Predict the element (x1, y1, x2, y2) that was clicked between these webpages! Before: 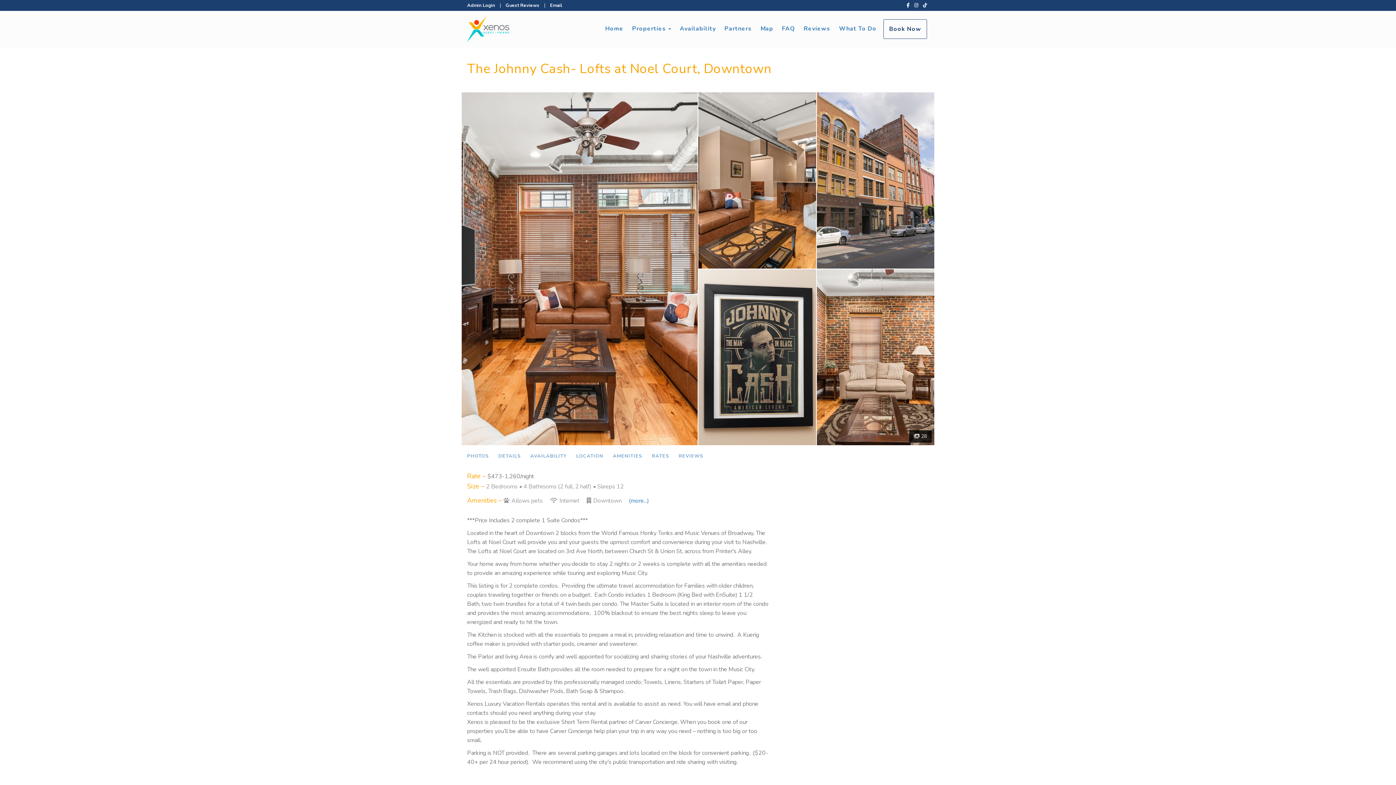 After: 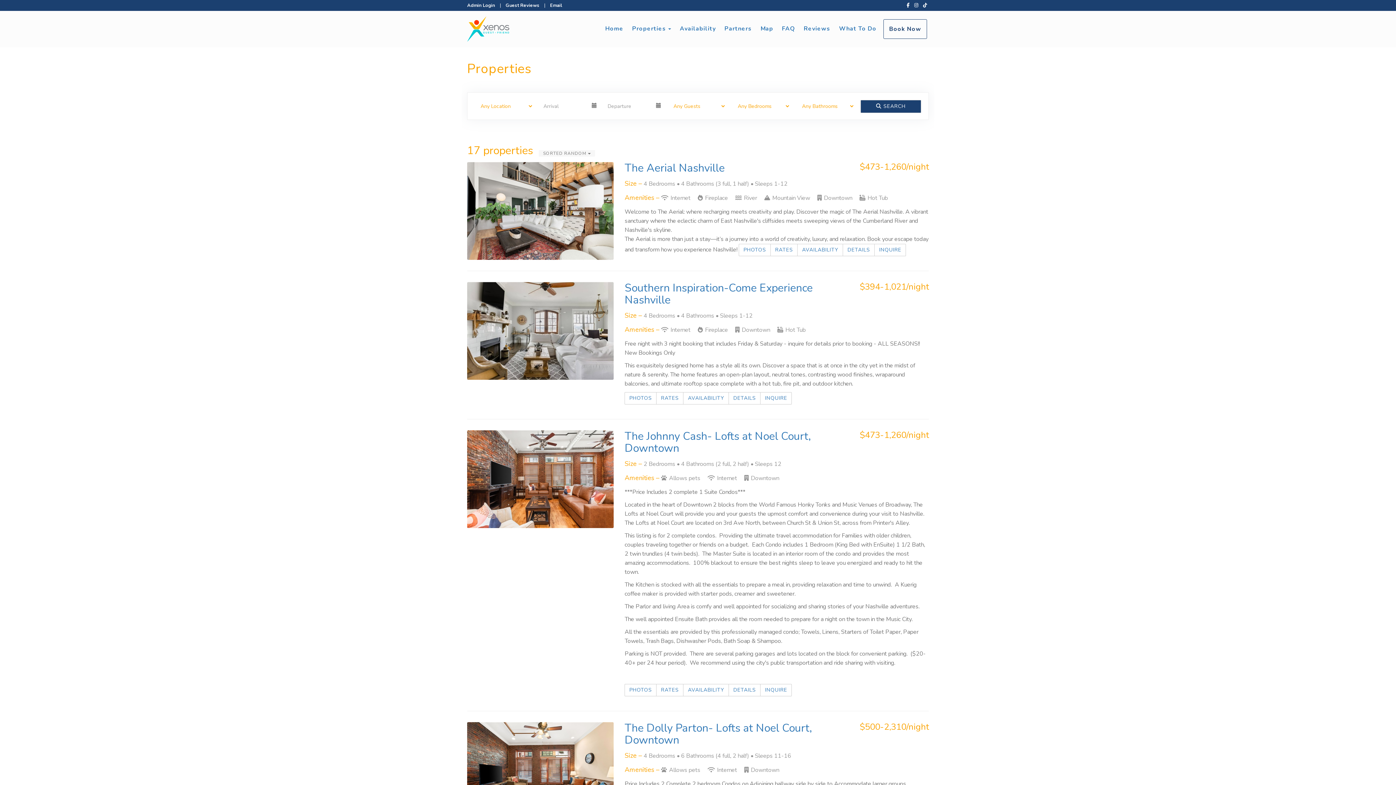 Action: label: Properties bbox: (632, 24, 666, 33)